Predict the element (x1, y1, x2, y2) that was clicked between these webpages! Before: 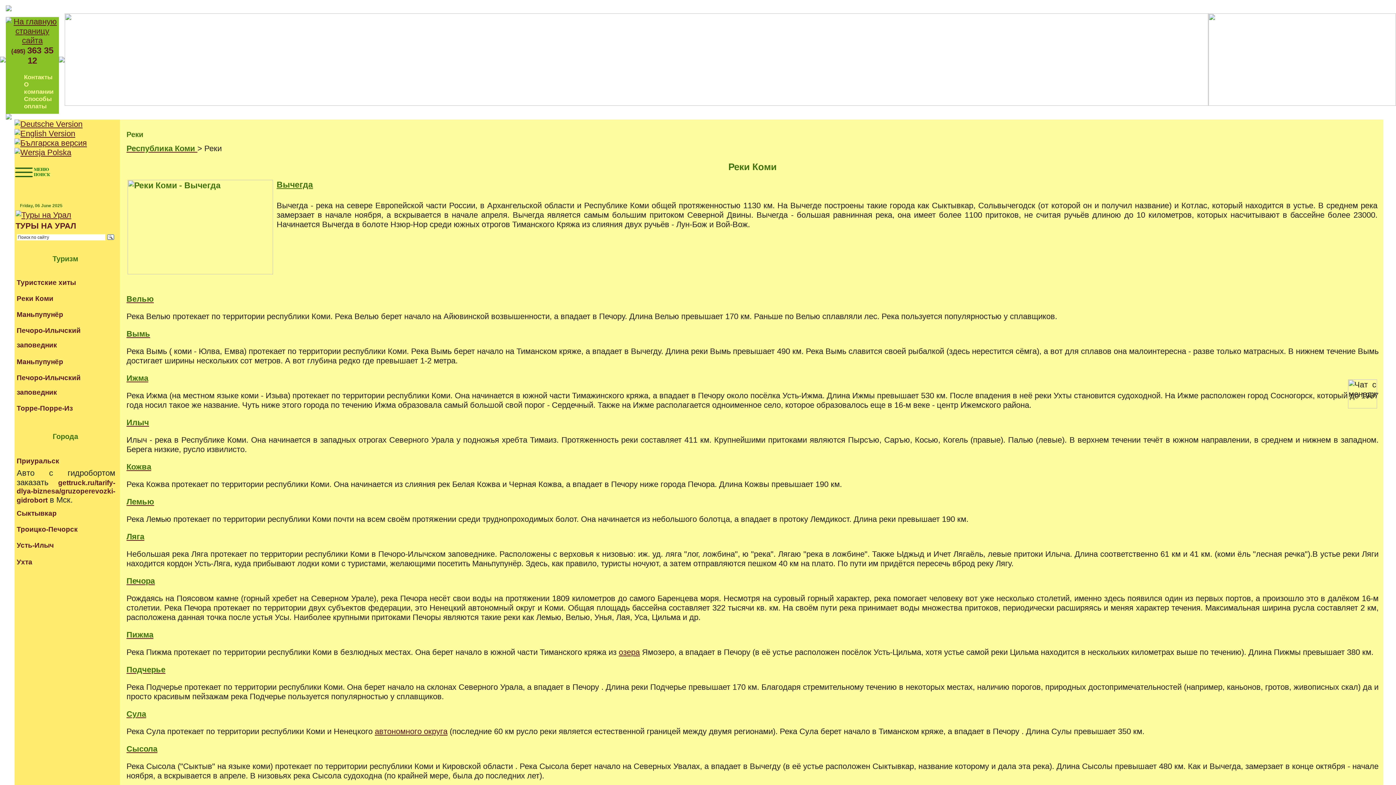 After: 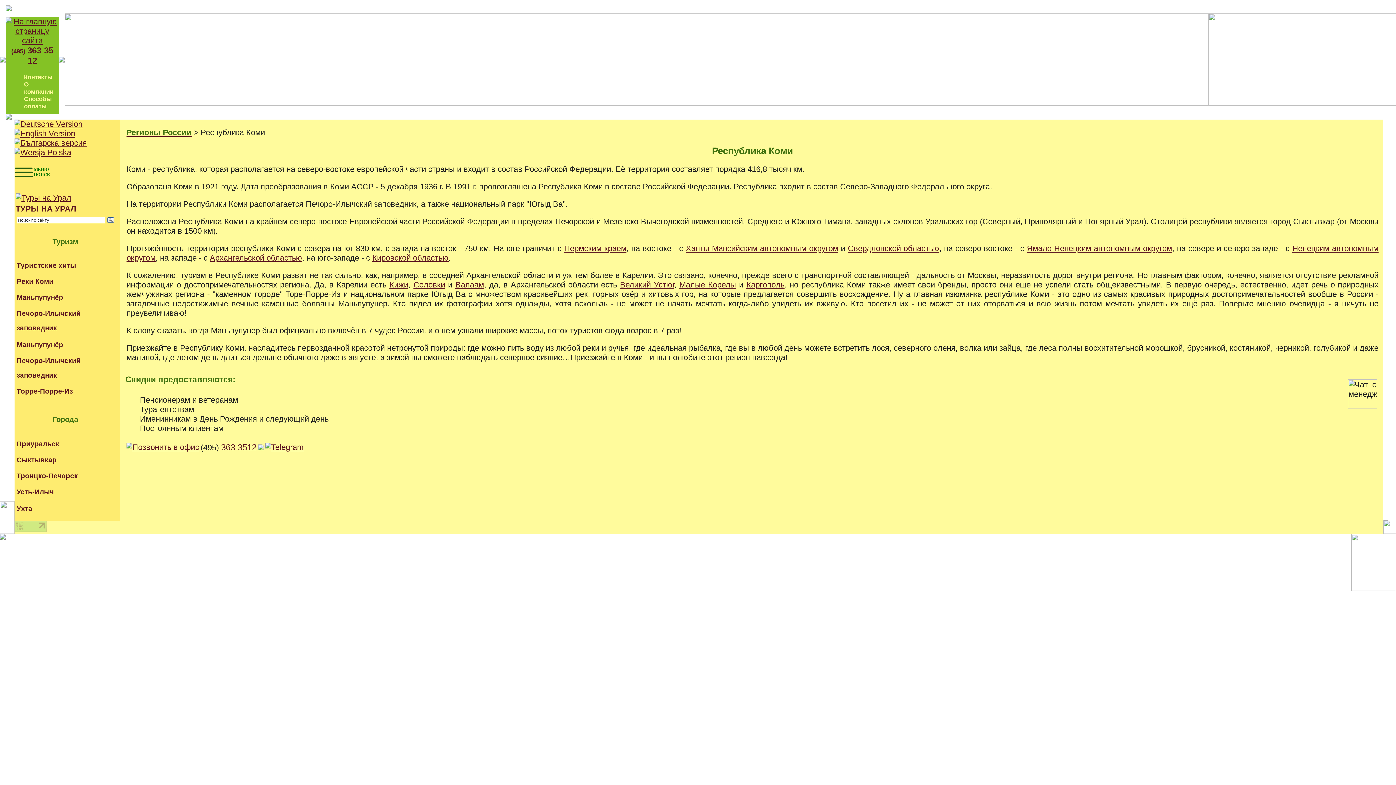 Action: label: Республика Коми  bbox: (126, 144, 197, 153)